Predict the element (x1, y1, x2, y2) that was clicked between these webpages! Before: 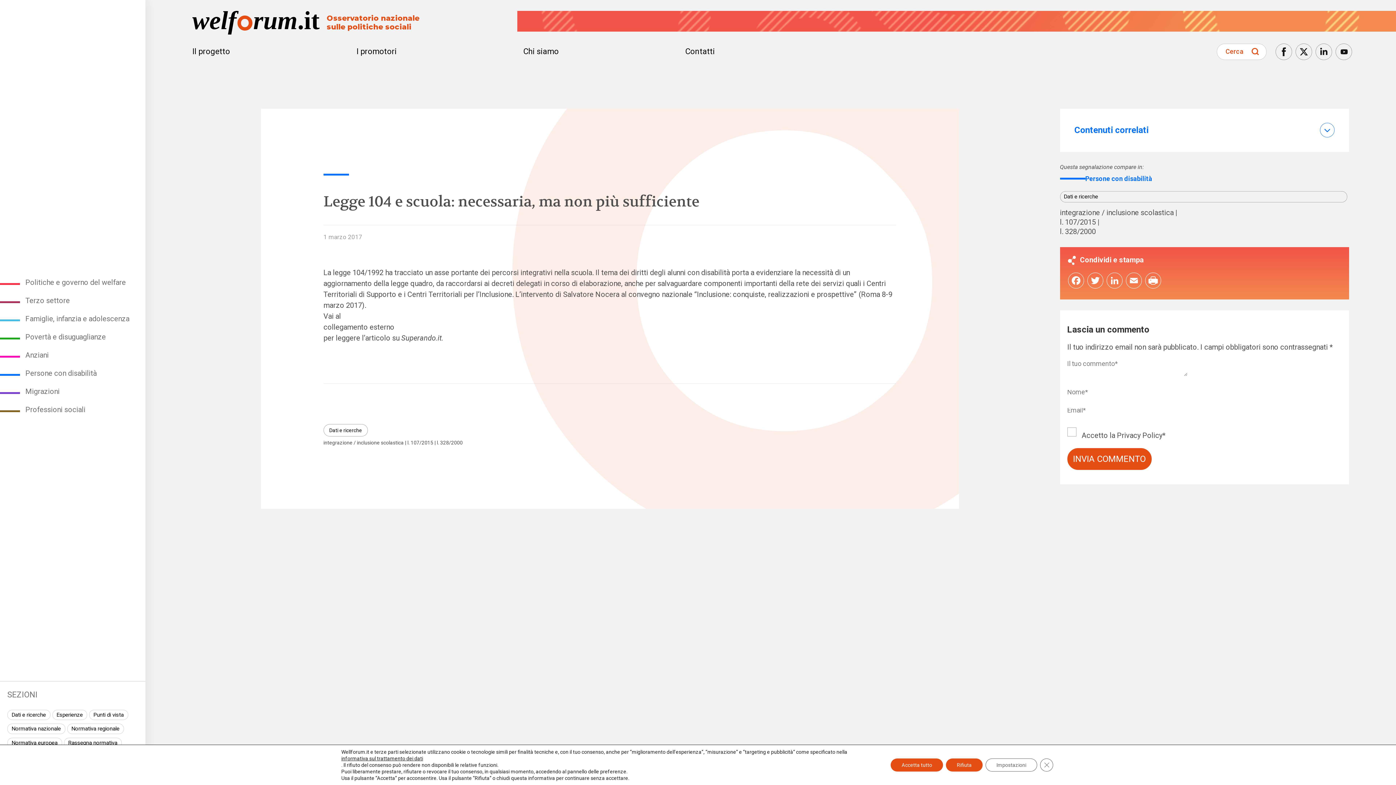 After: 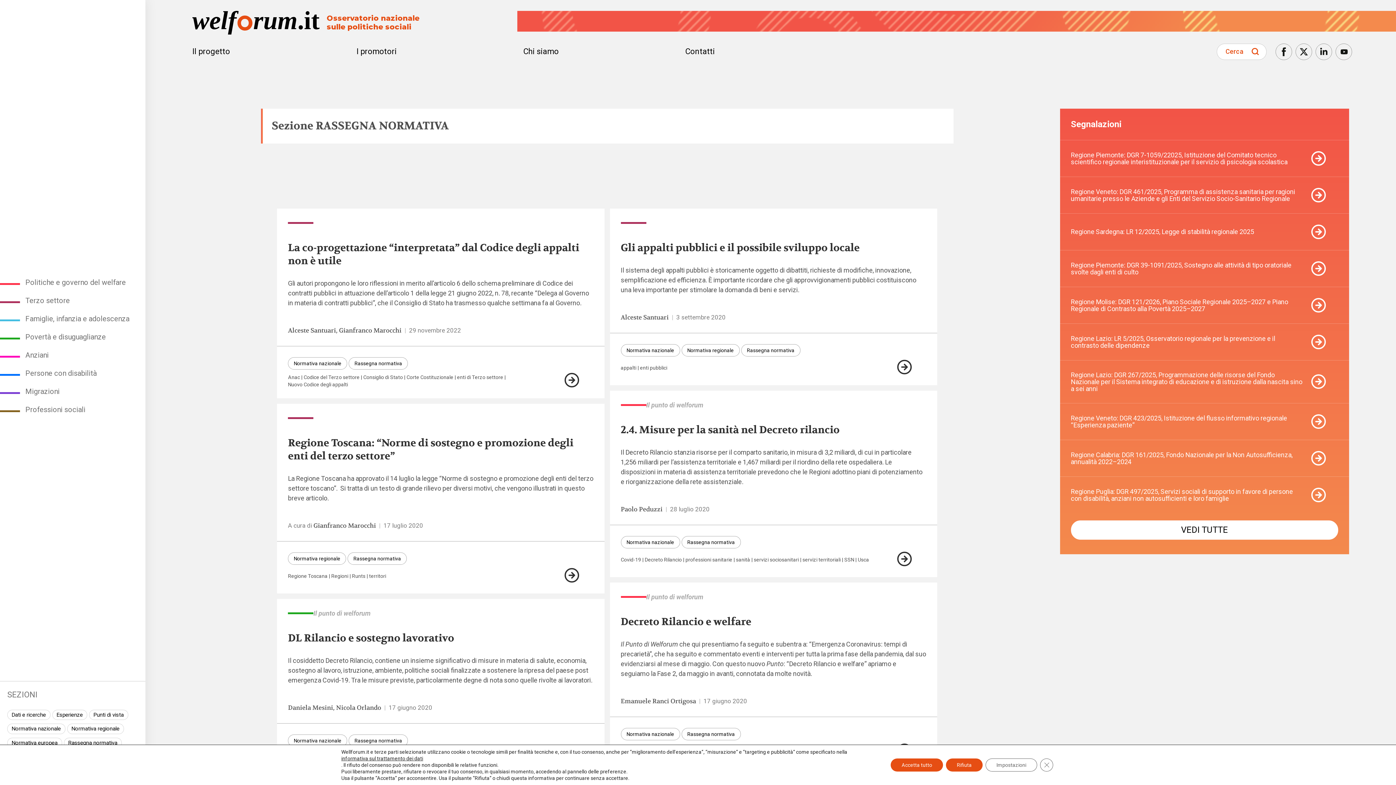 Action: bbox: (63, 738, 121, 748) label: Rassegna normativa